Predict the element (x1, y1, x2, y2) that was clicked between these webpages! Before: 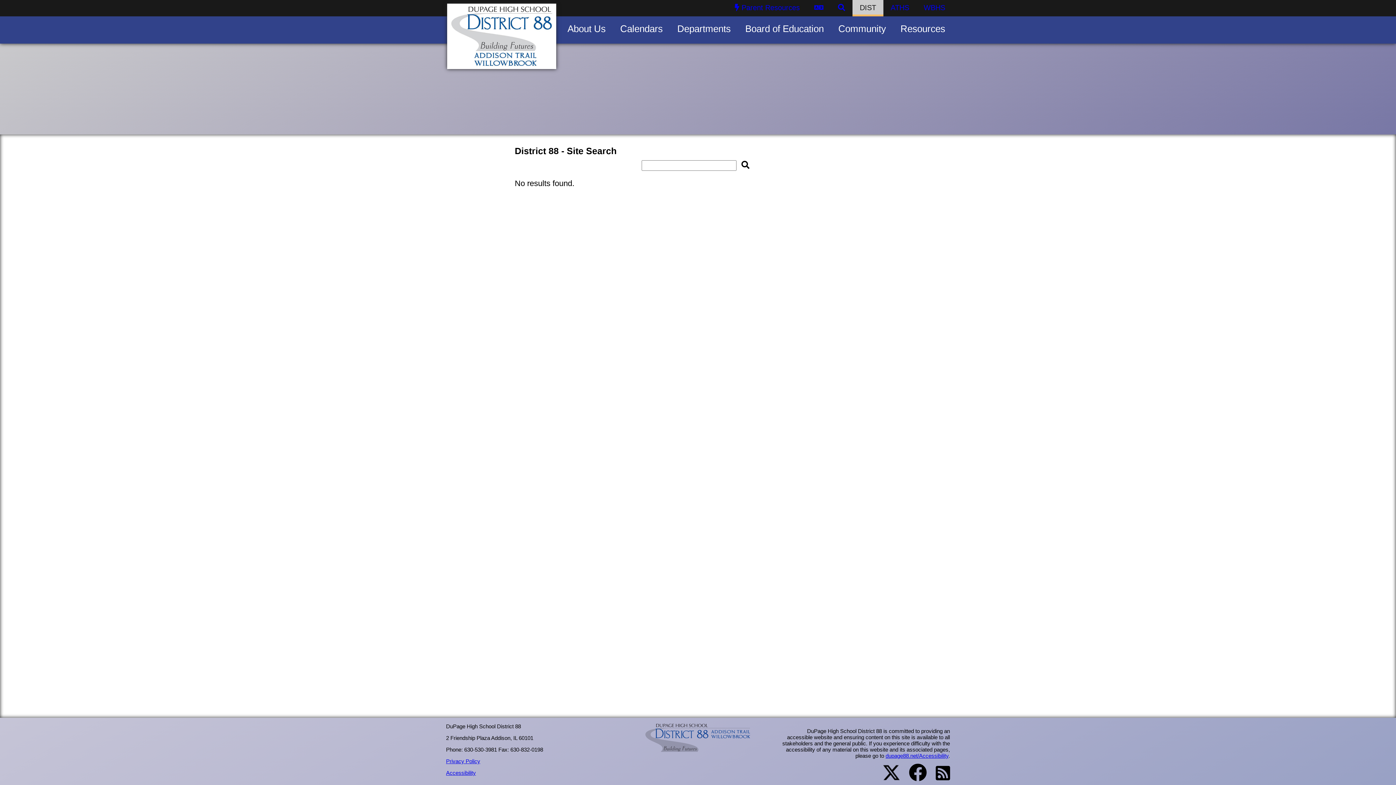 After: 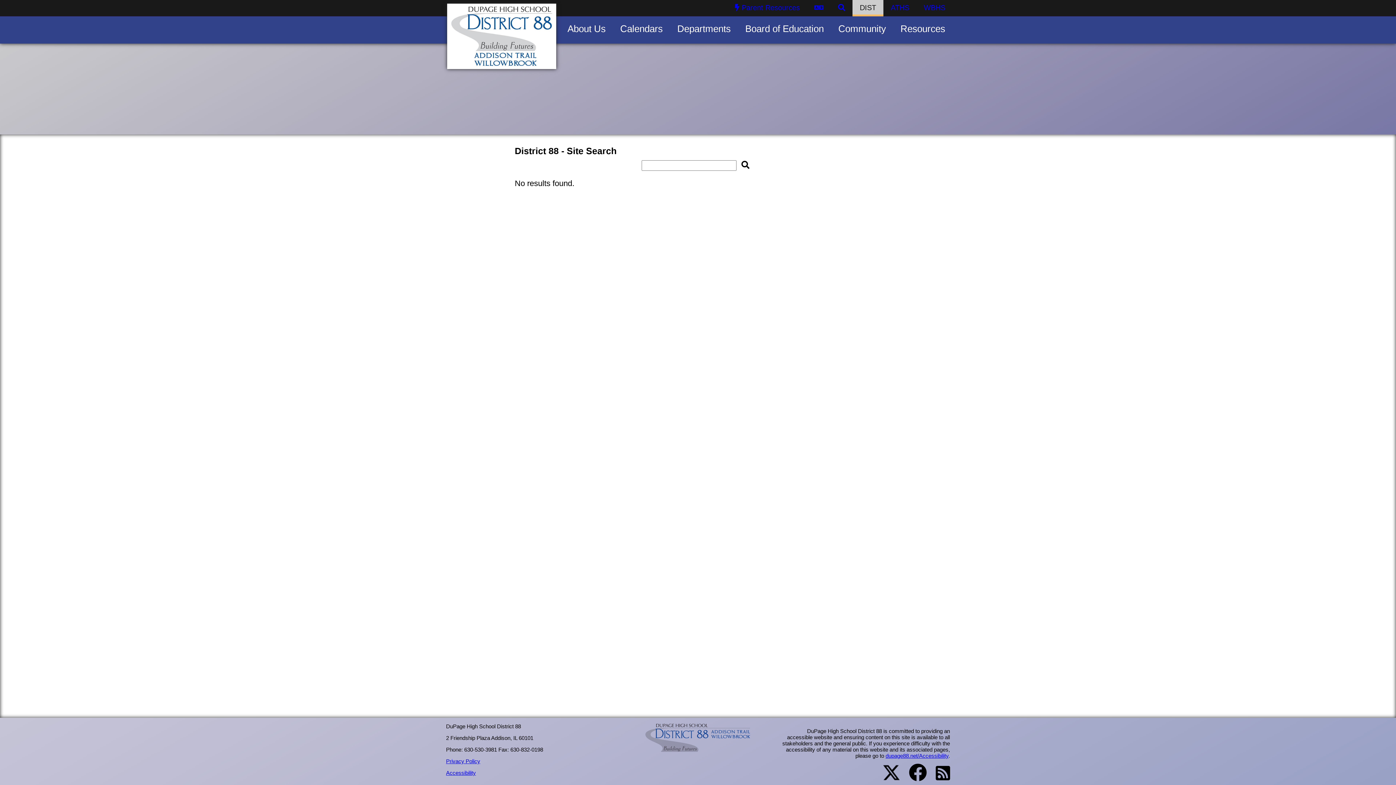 Action: bbox: (736, 160, 754, 174)